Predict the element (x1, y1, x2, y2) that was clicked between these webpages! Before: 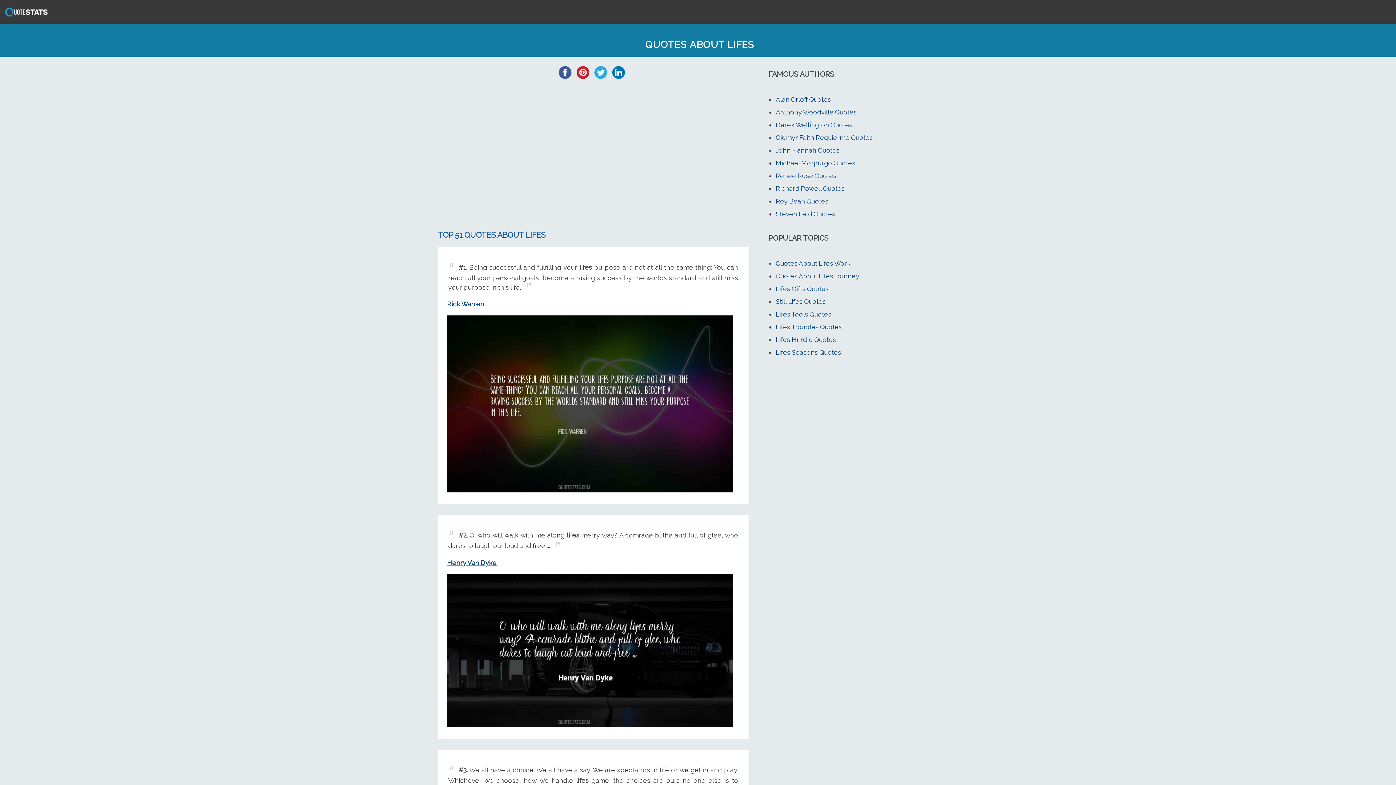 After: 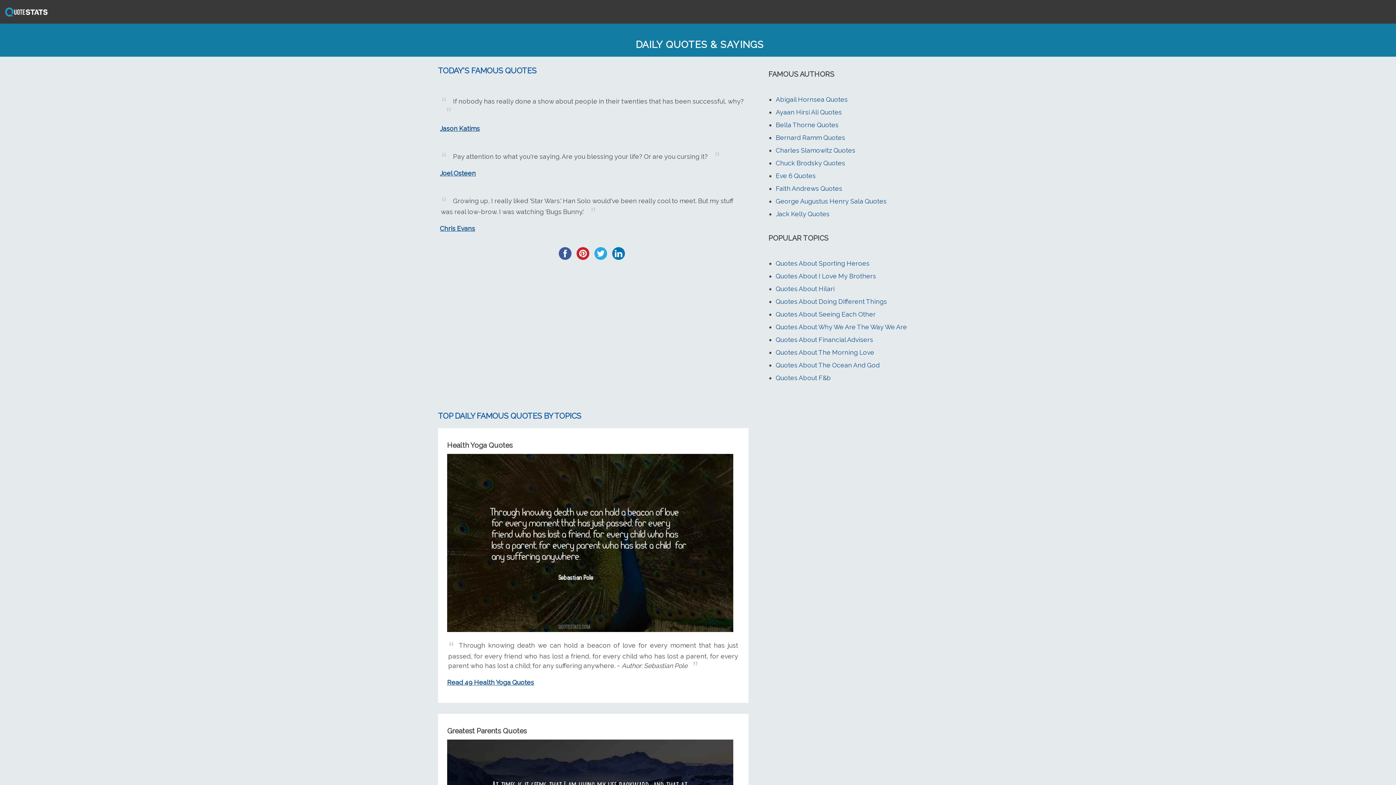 Action: bbox: (0, 12, 50, 19)